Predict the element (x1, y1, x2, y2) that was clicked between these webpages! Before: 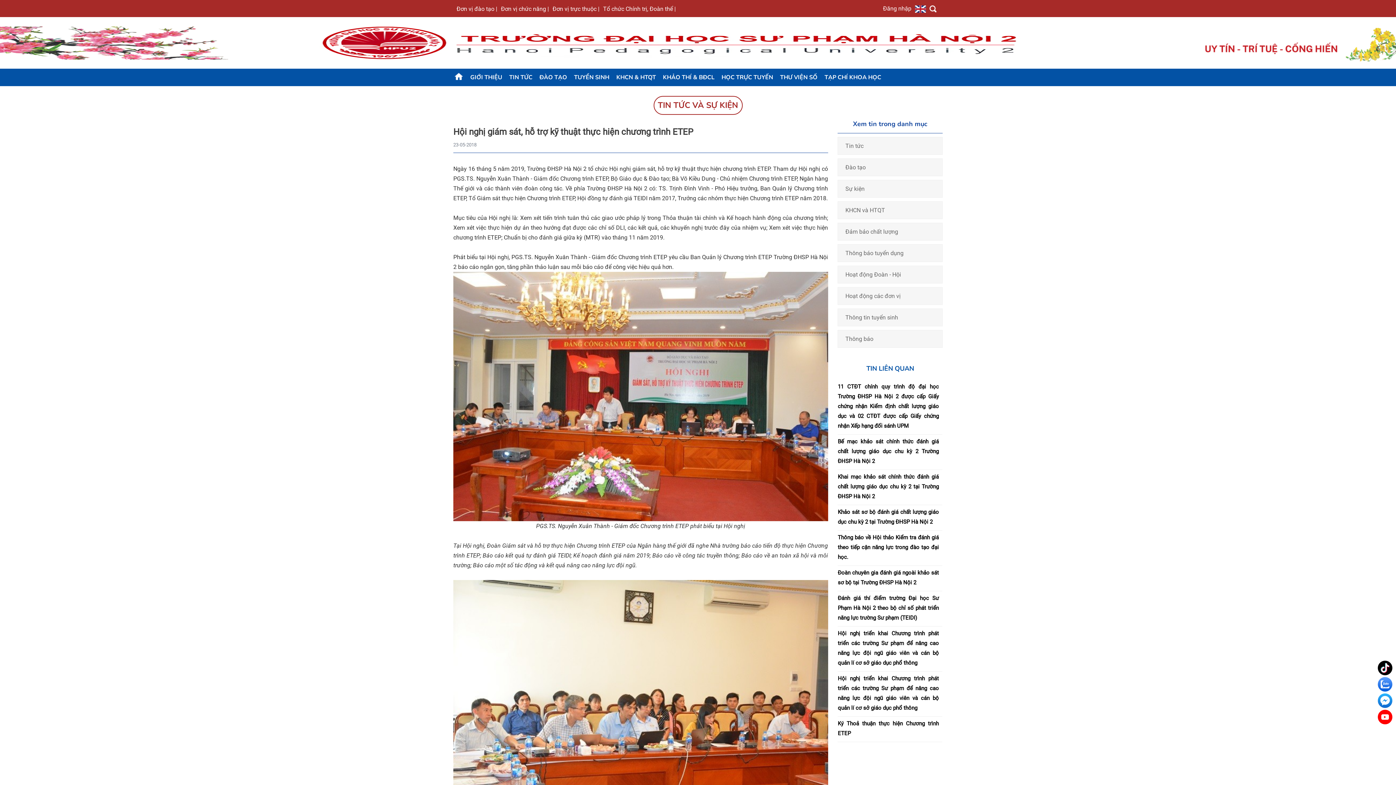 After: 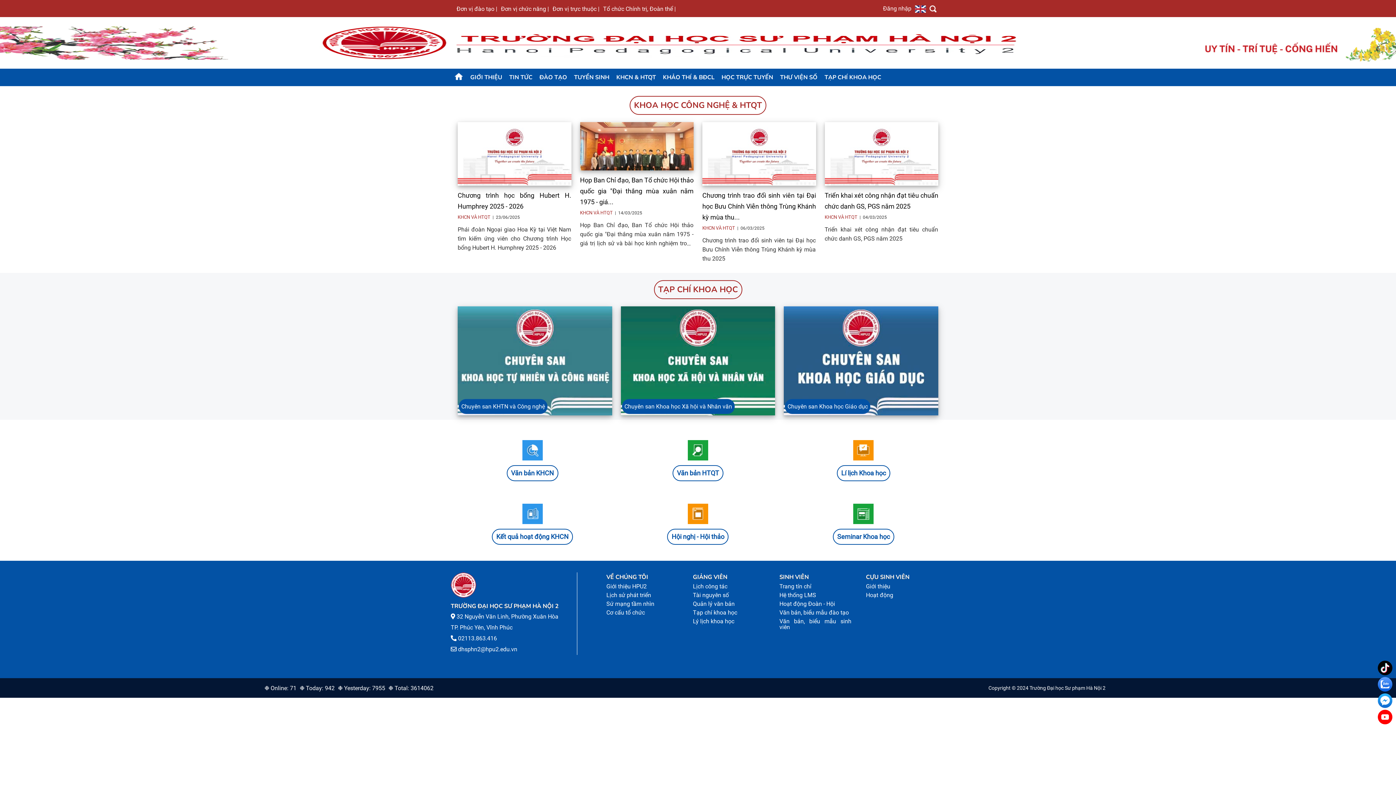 Action: label: KHCN & HTQT bbox: (613, 68, 659, 86)